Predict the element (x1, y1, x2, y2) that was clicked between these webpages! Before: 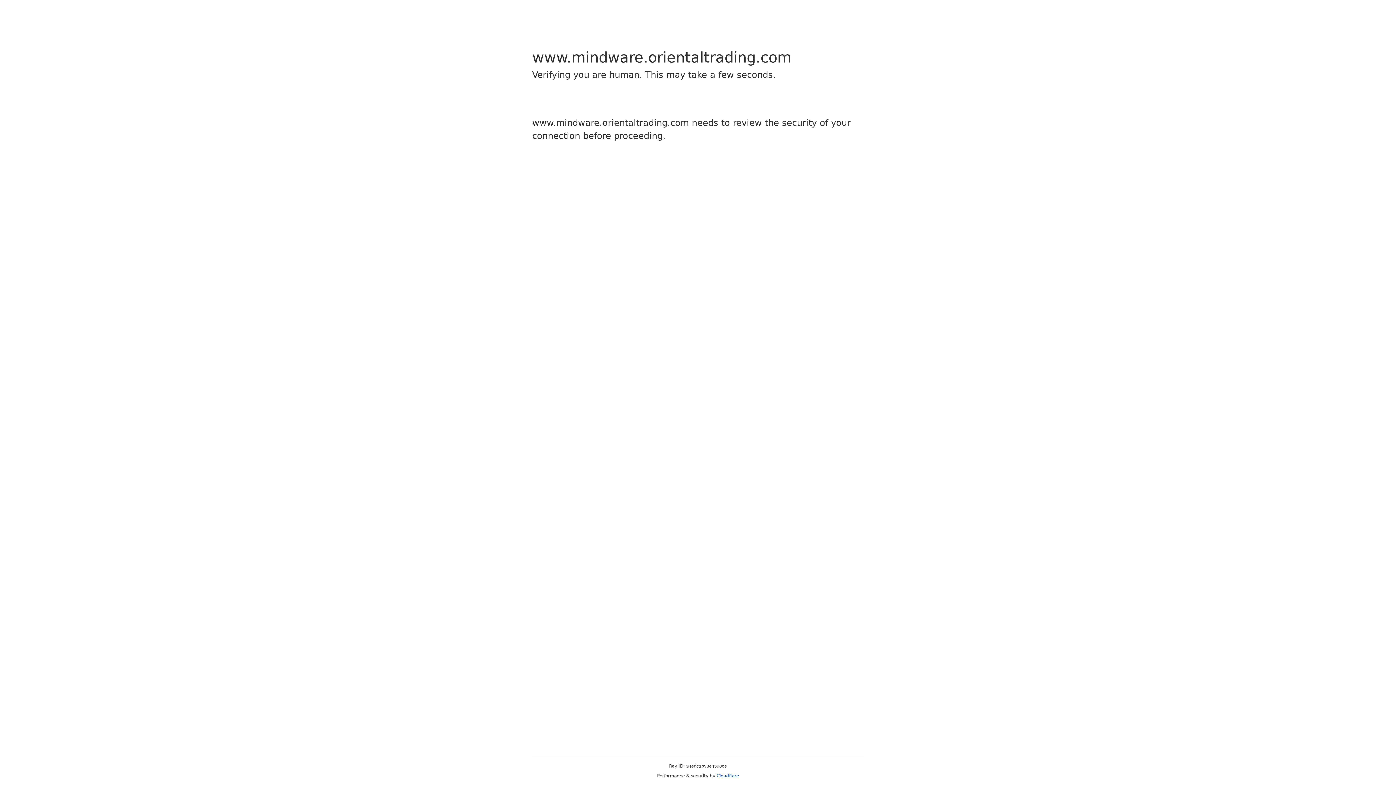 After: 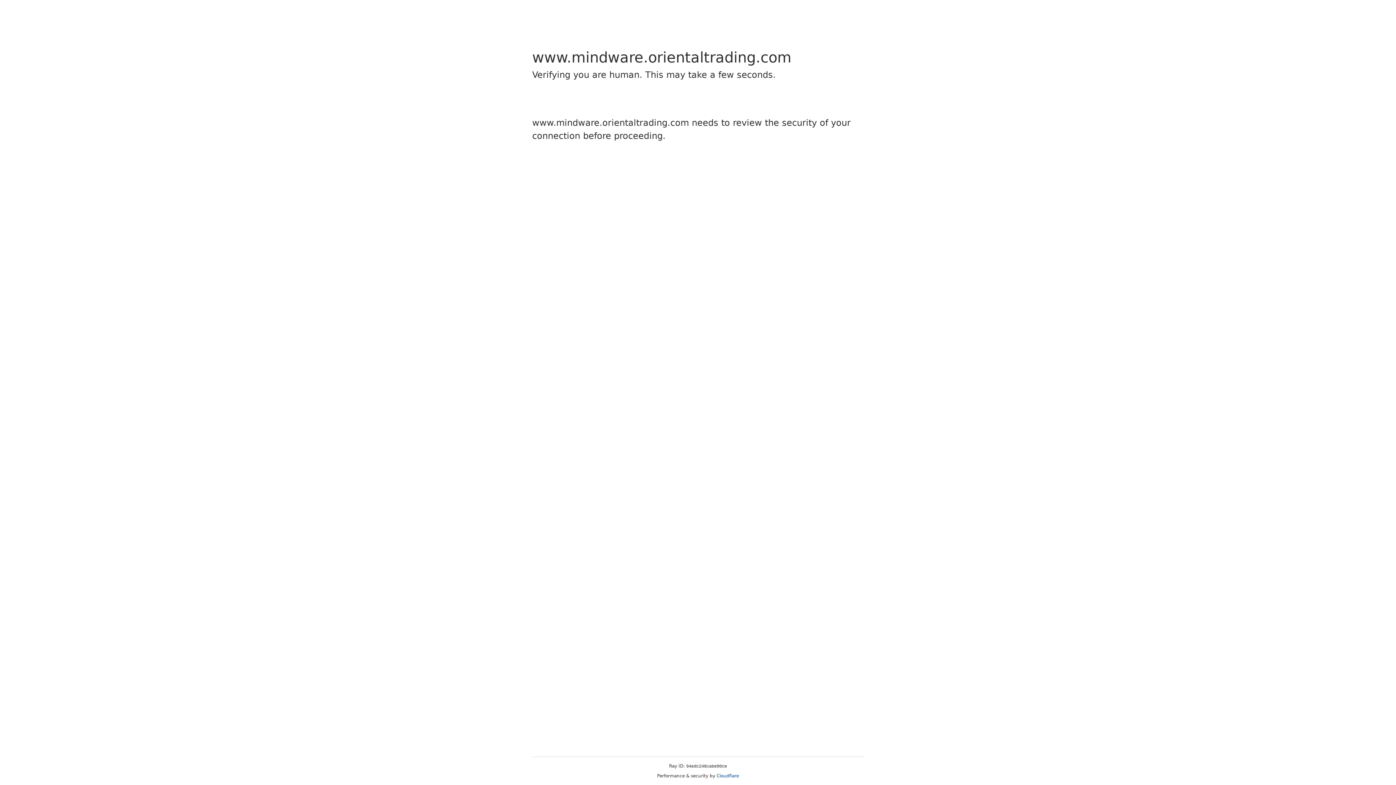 Action: bbox: (716, 773, 739, 778) label: Cloudflare